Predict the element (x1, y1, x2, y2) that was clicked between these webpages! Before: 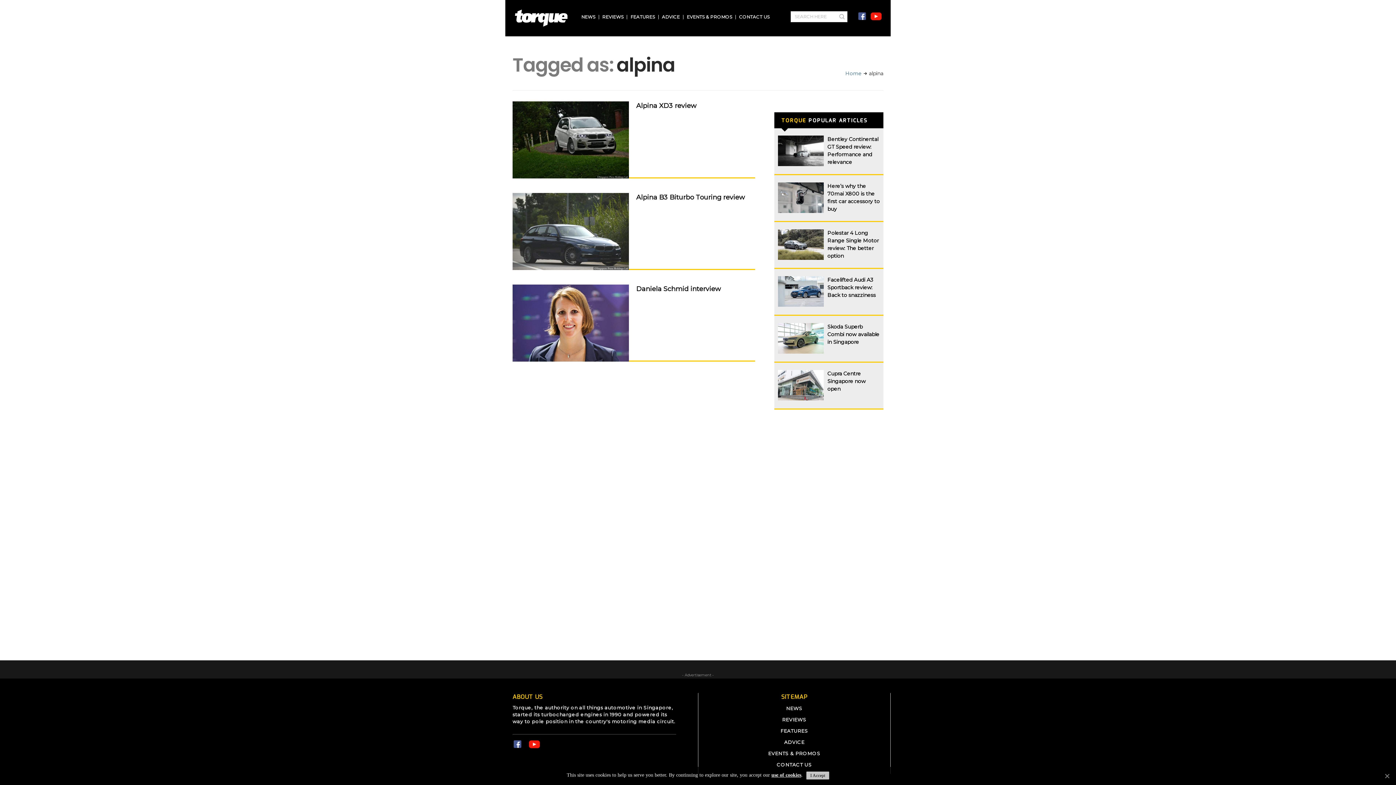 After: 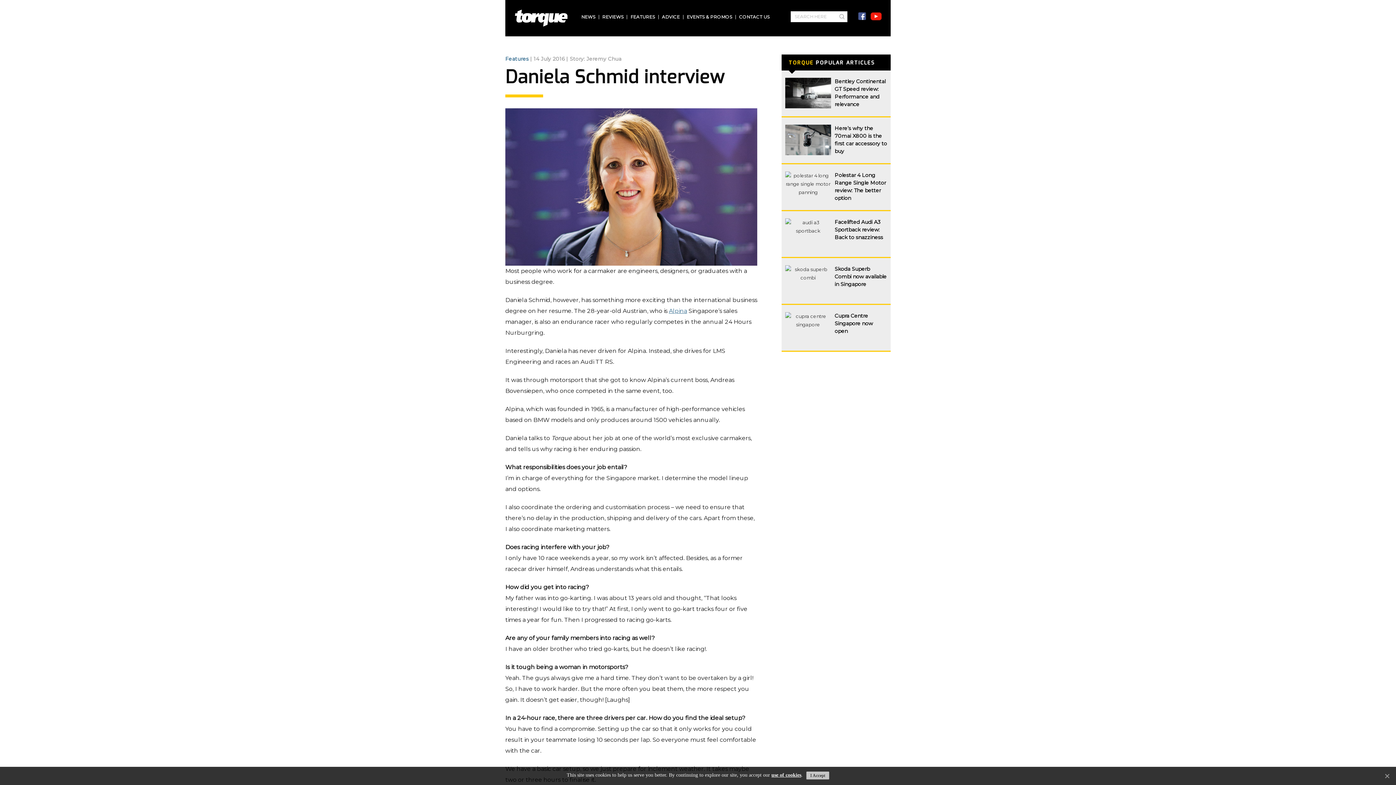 Action: bbox: (512, 319, 629, 325)